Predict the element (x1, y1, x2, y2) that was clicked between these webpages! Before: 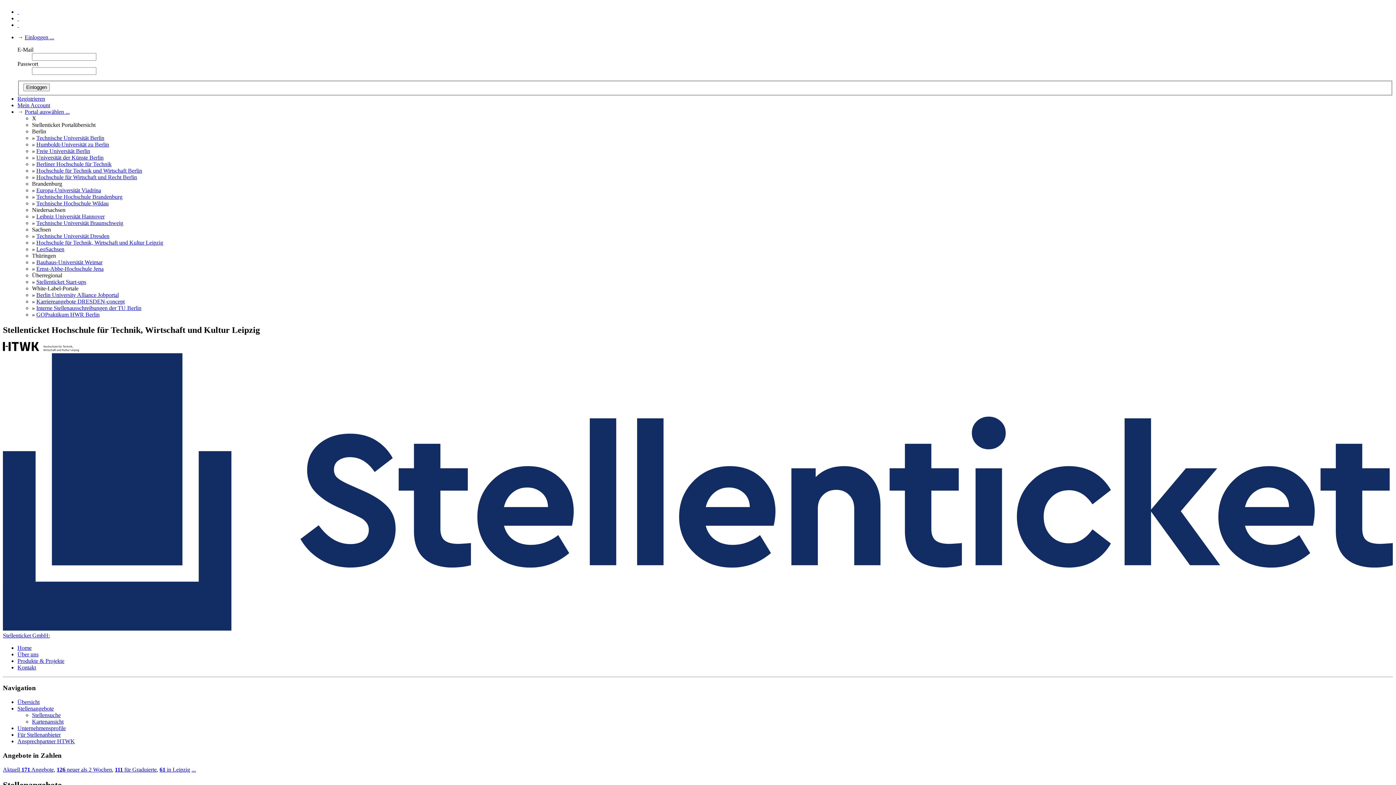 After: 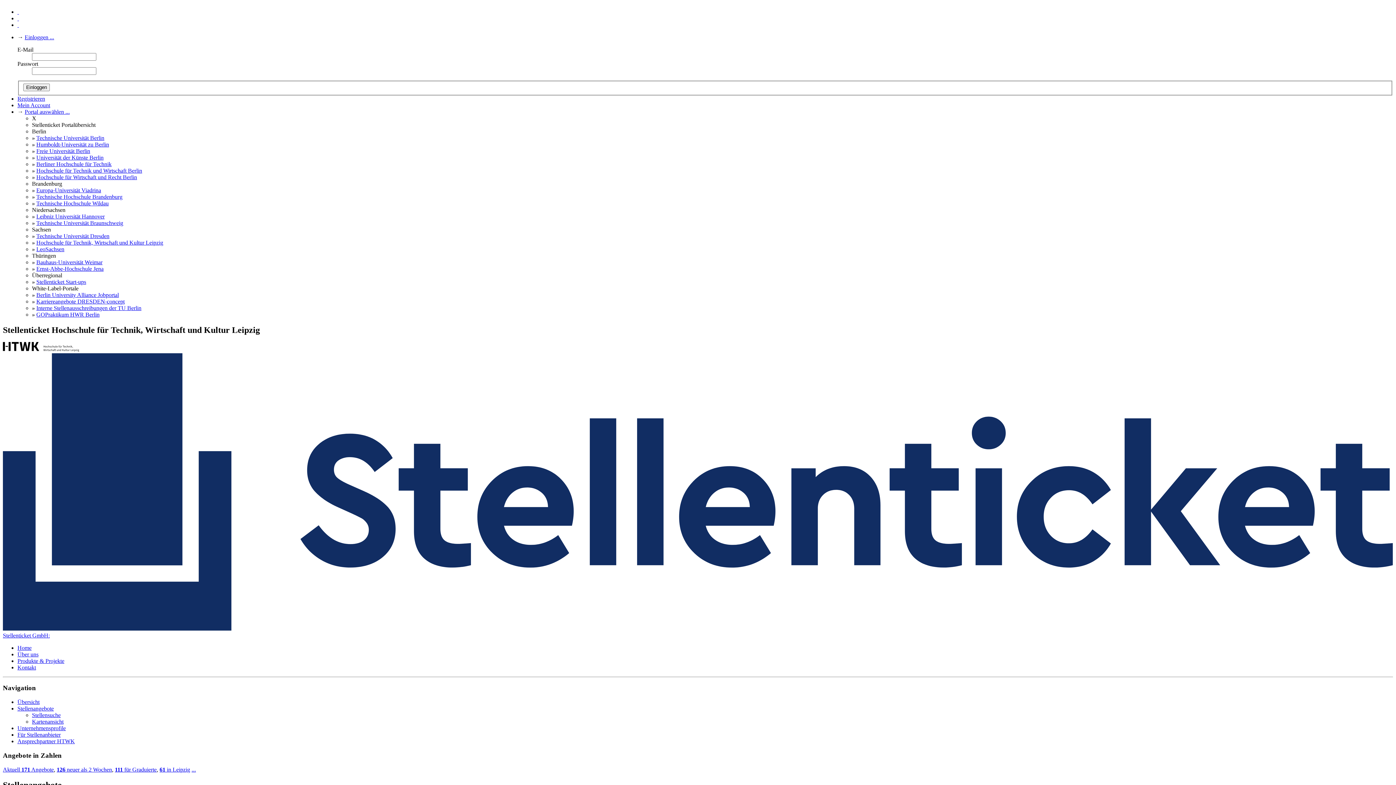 Action: label: Freie Universität Berlin bbox: (36, 144, 90, 151)